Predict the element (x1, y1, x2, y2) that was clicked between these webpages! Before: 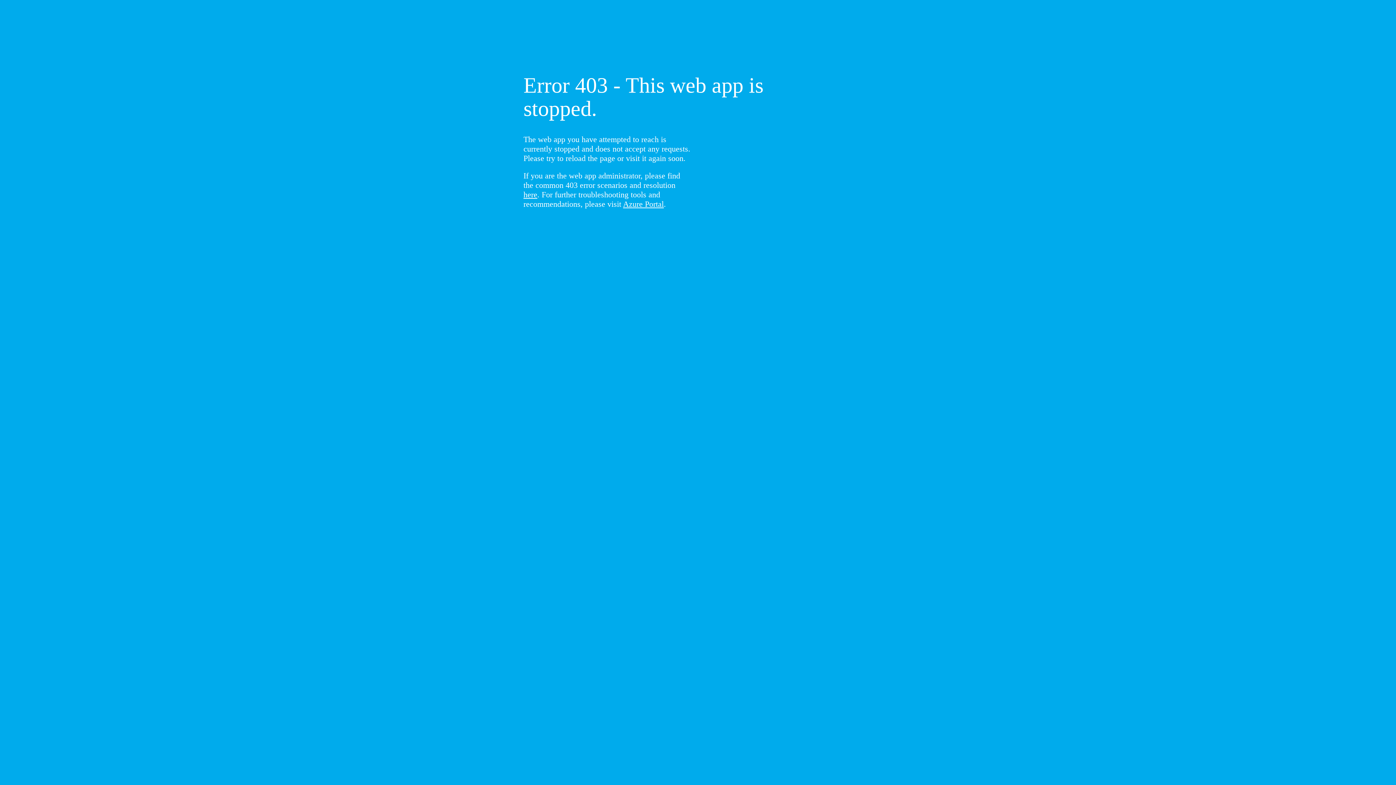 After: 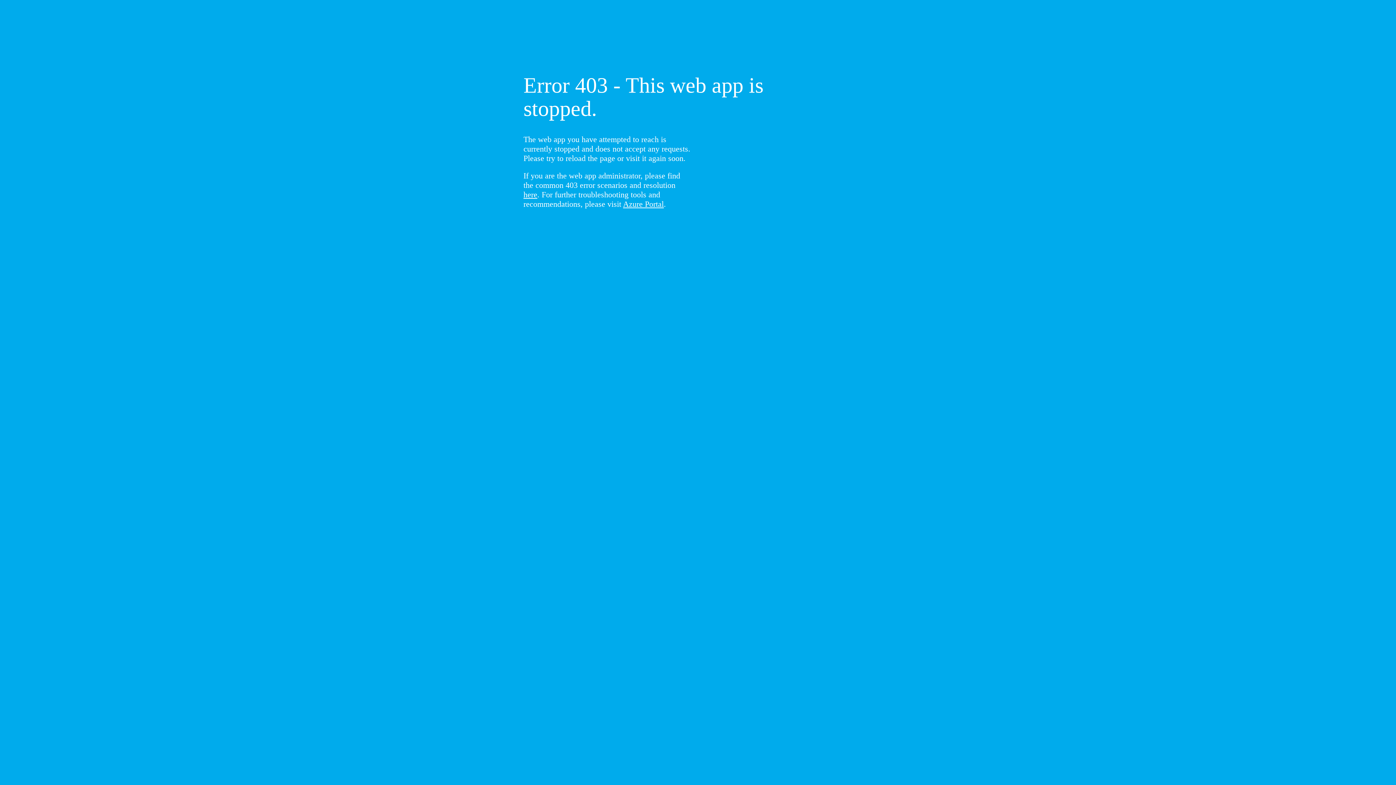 Action: label: here bbox: (523, 190, 537, 199)